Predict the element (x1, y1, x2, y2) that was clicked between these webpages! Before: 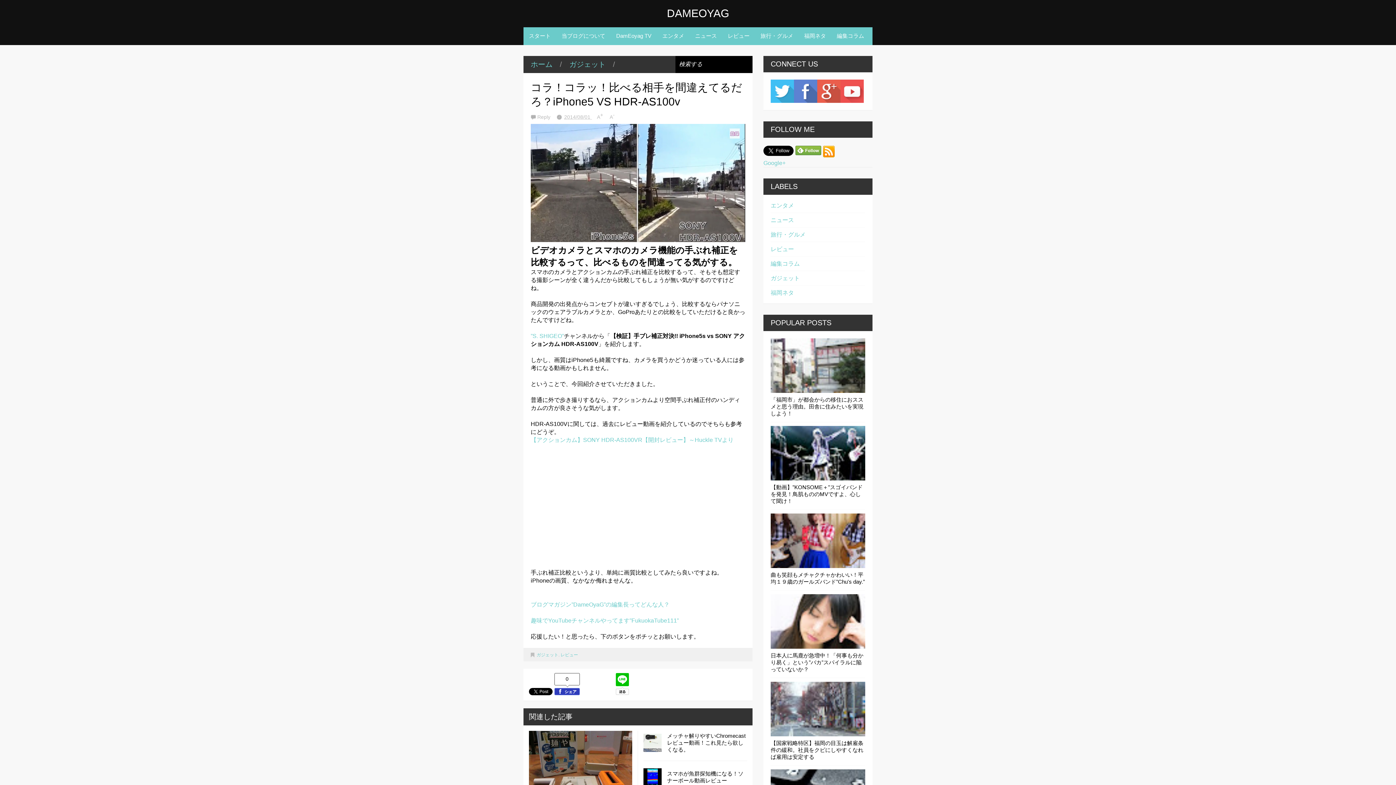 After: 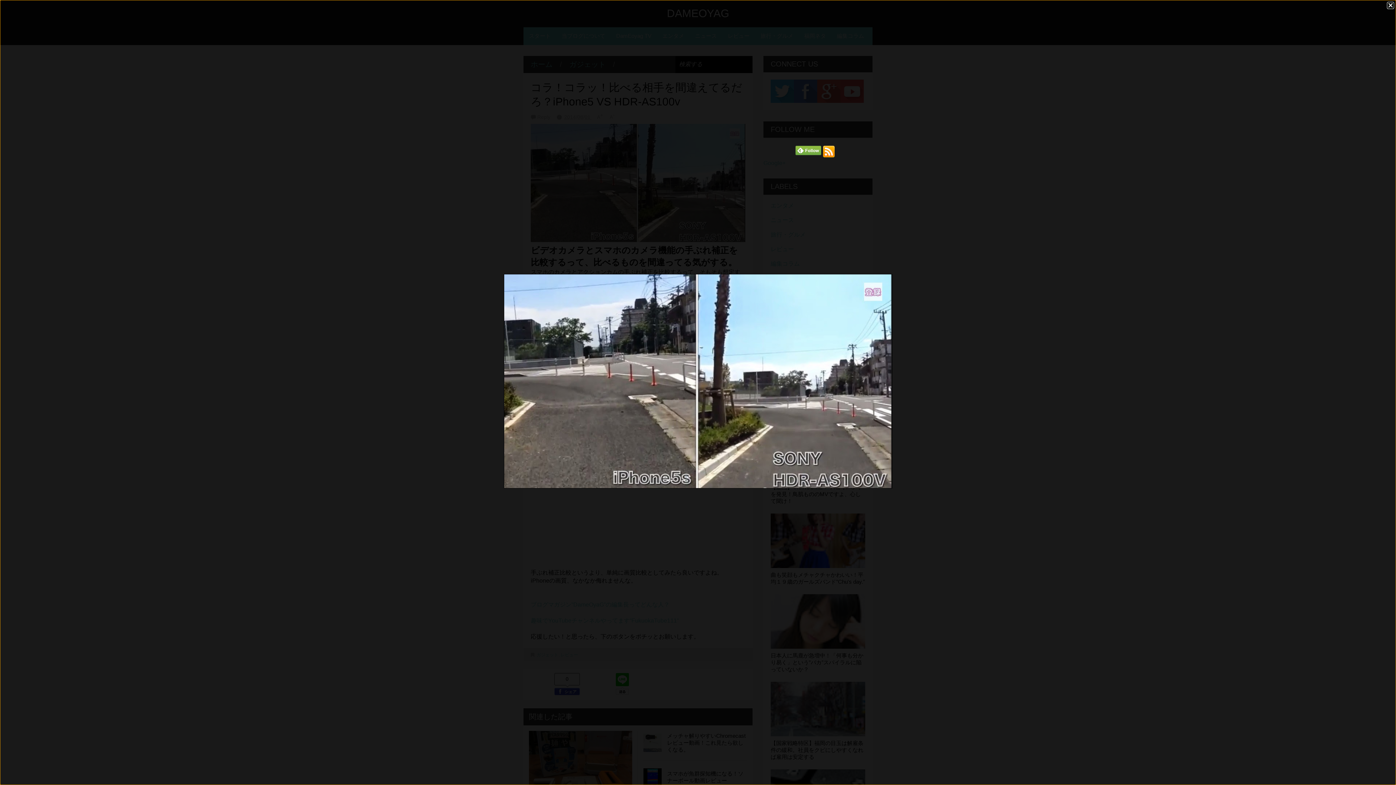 Action: bbox: (530, 237, 745, 243)